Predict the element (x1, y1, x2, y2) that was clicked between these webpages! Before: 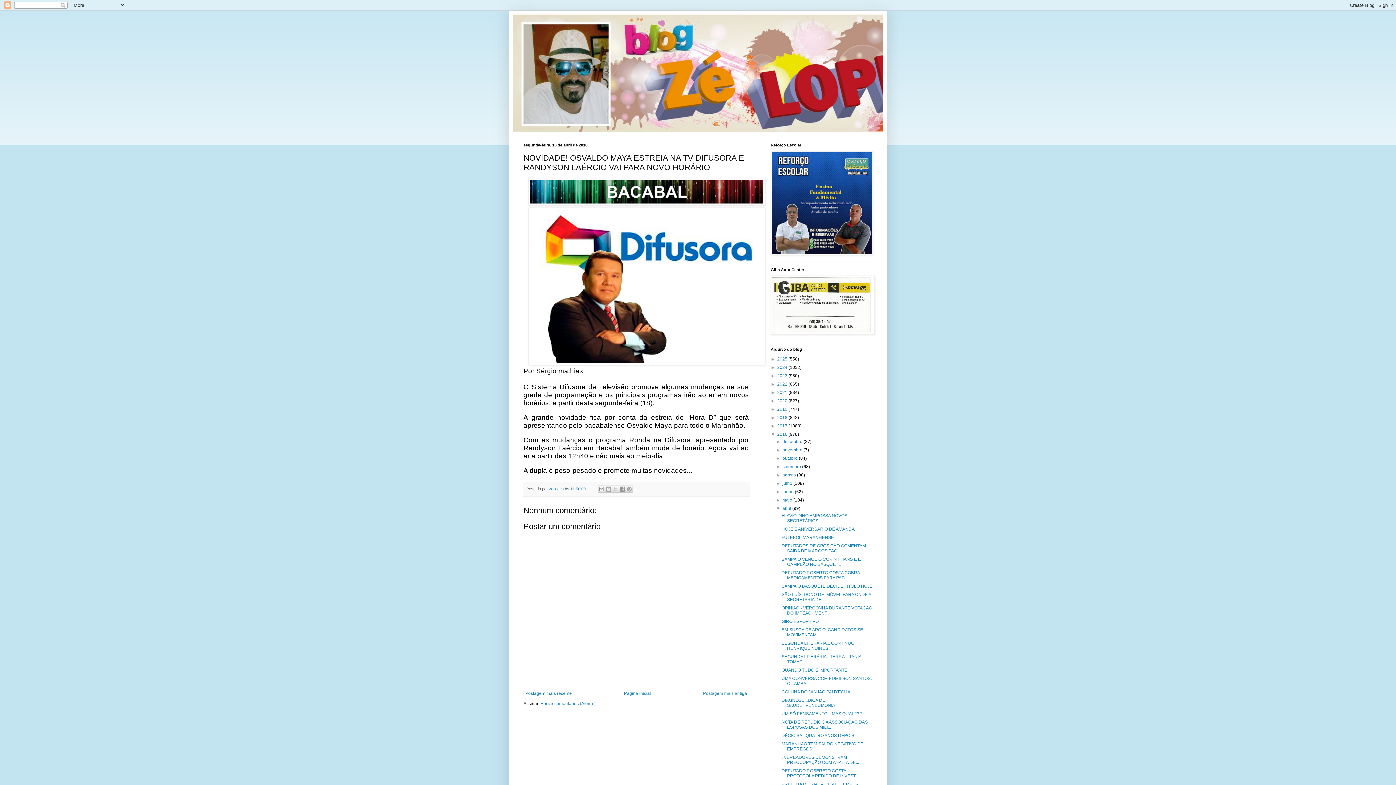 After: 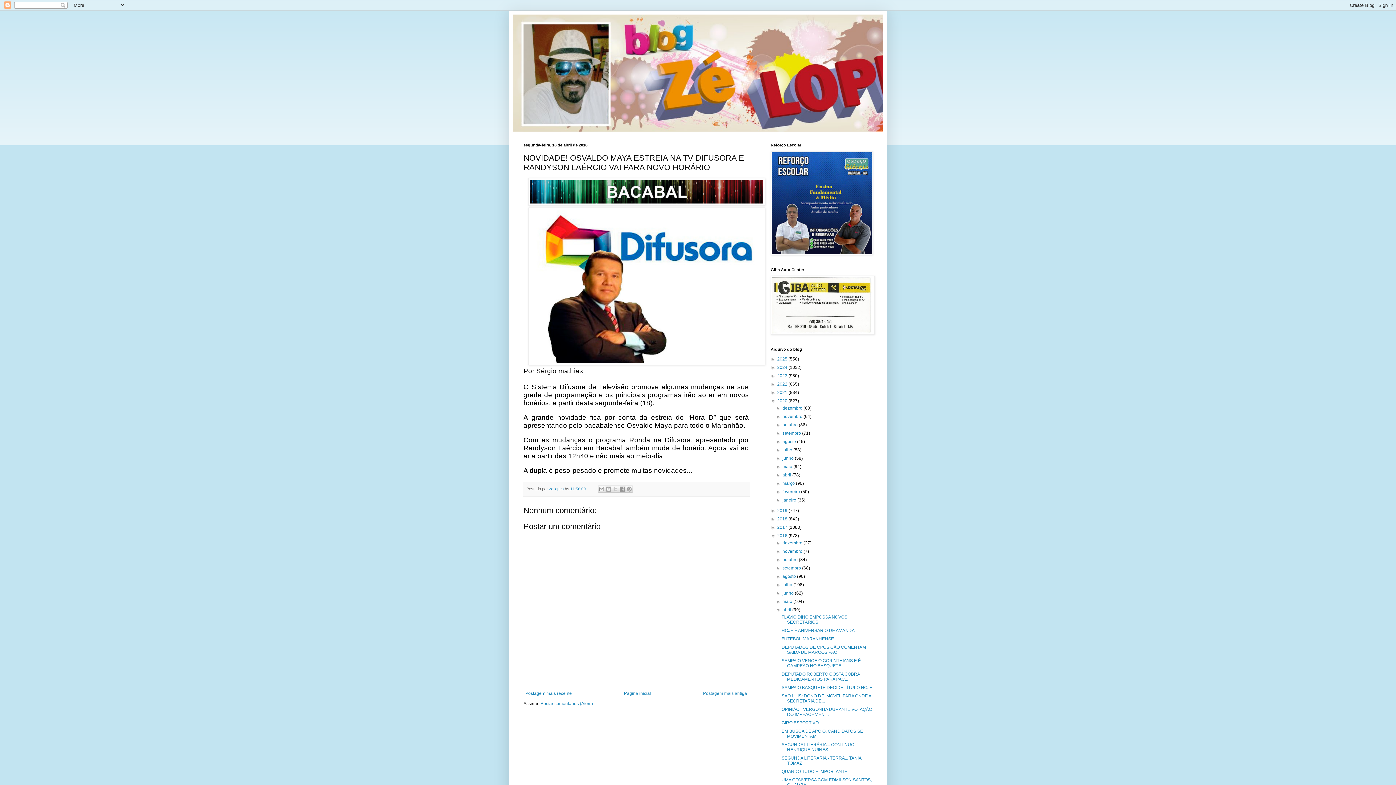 Action: label: ►   bbox: (770, 398, 777, 403)